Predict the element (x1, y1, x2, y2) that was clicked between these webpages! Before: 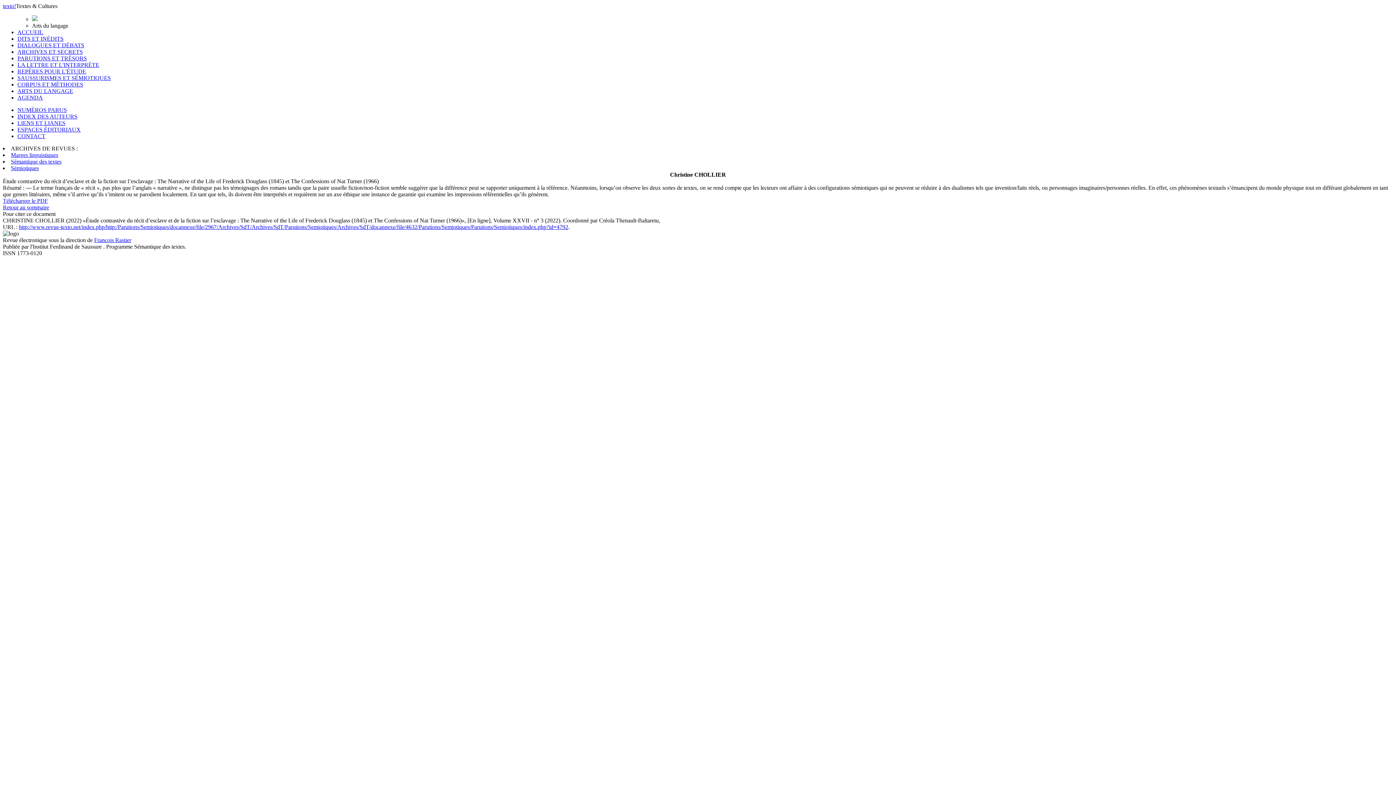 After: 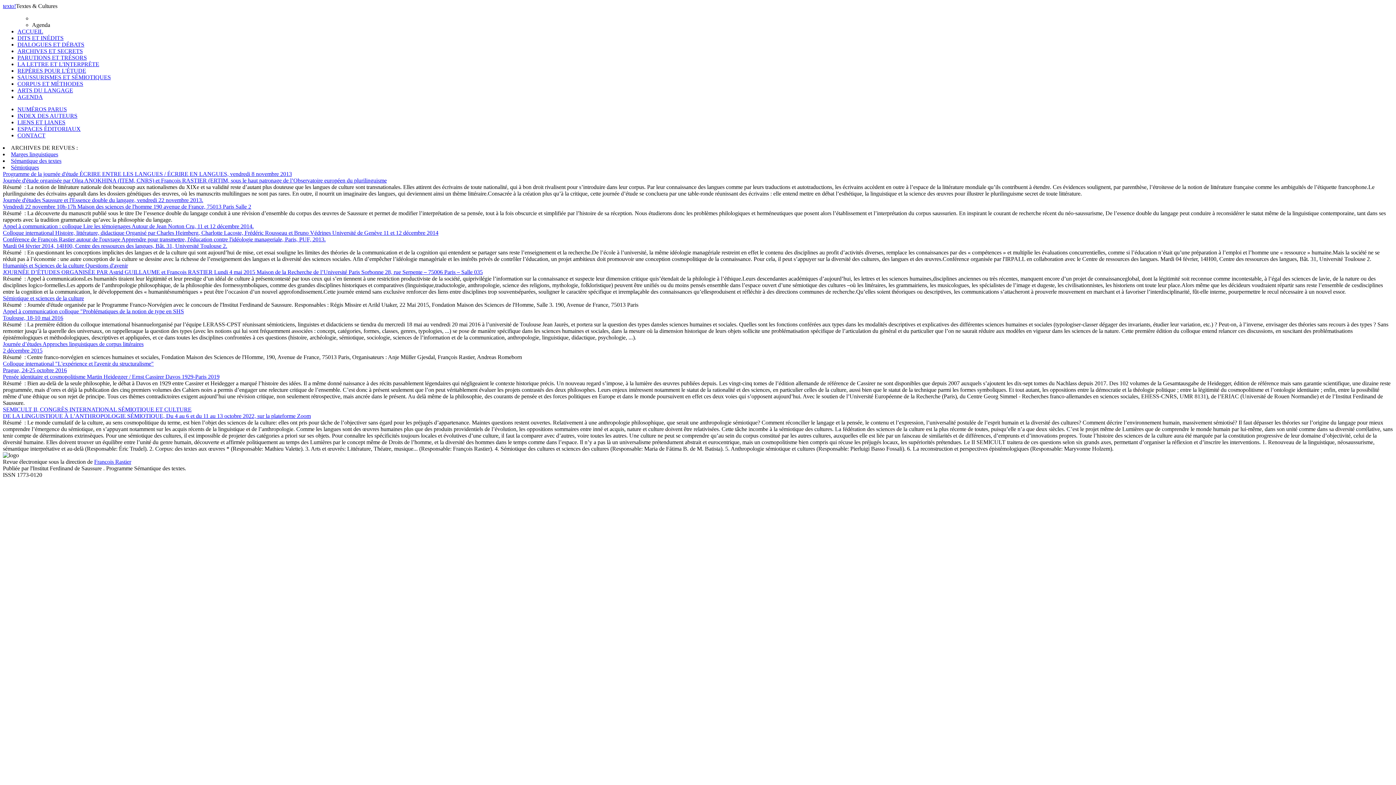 Action: bbox: (17, 94, 42, 100) label: AGENDA